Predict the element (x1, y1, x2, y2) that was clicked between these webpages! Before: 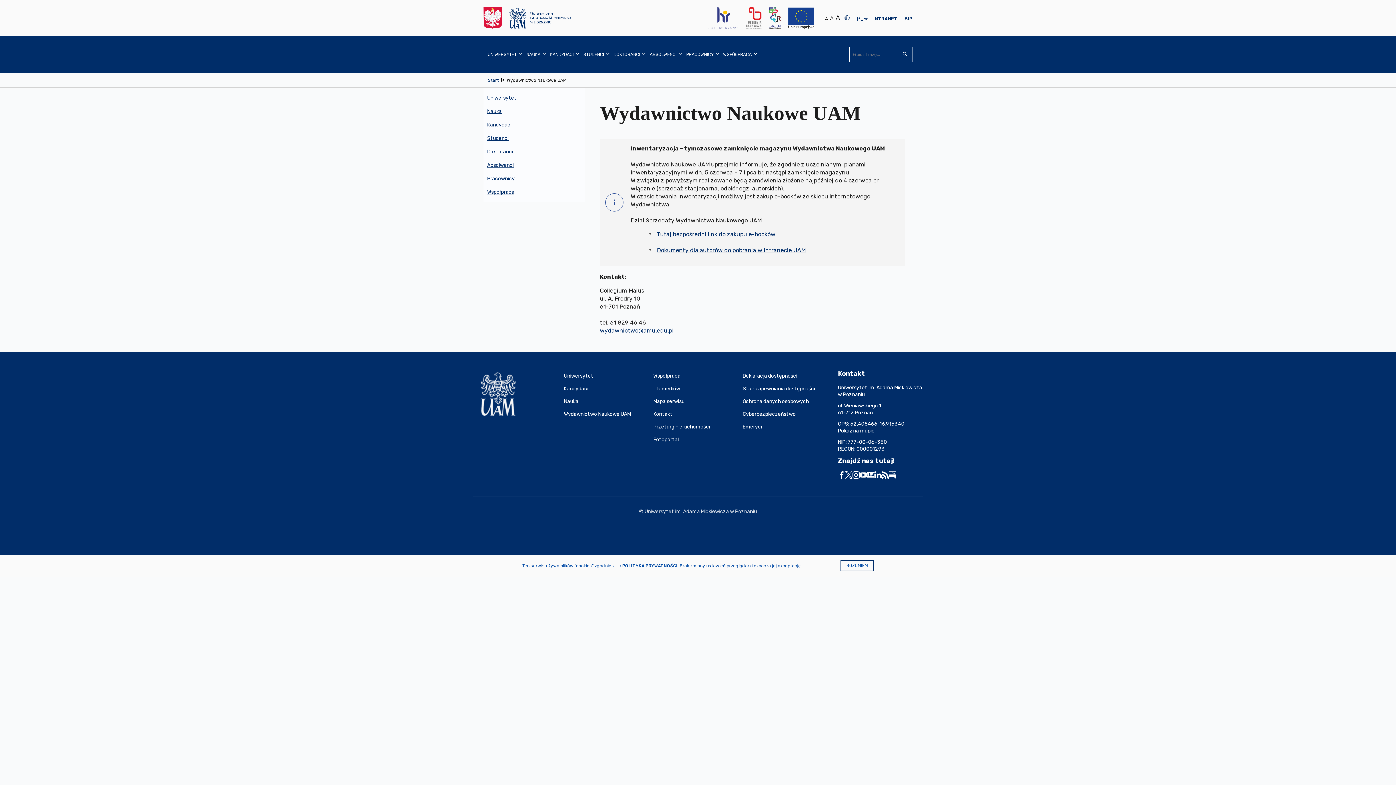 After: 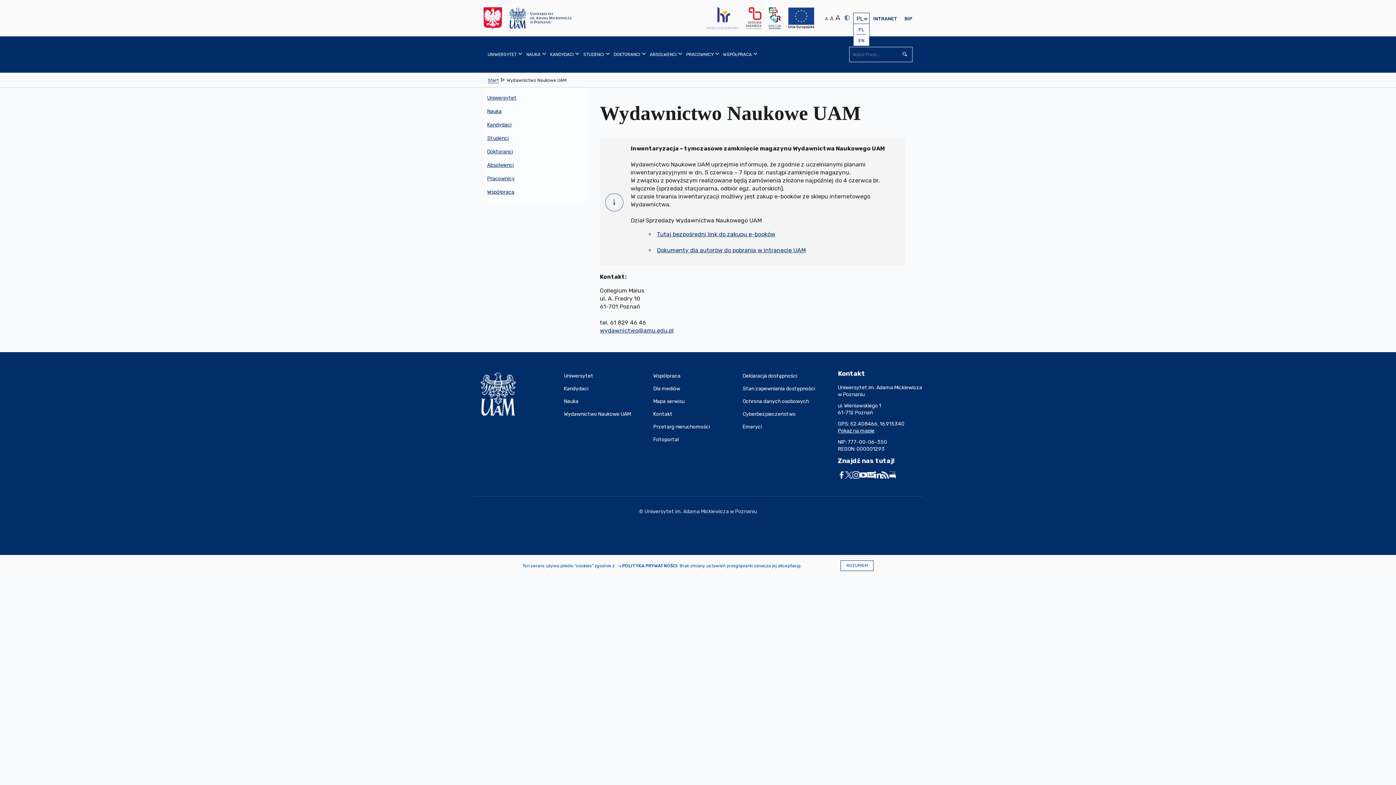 Action: bbox: (853, 12, 869, 23) label: LISTA ROZWIJANA WERSJA JĘZYKOWA
PL